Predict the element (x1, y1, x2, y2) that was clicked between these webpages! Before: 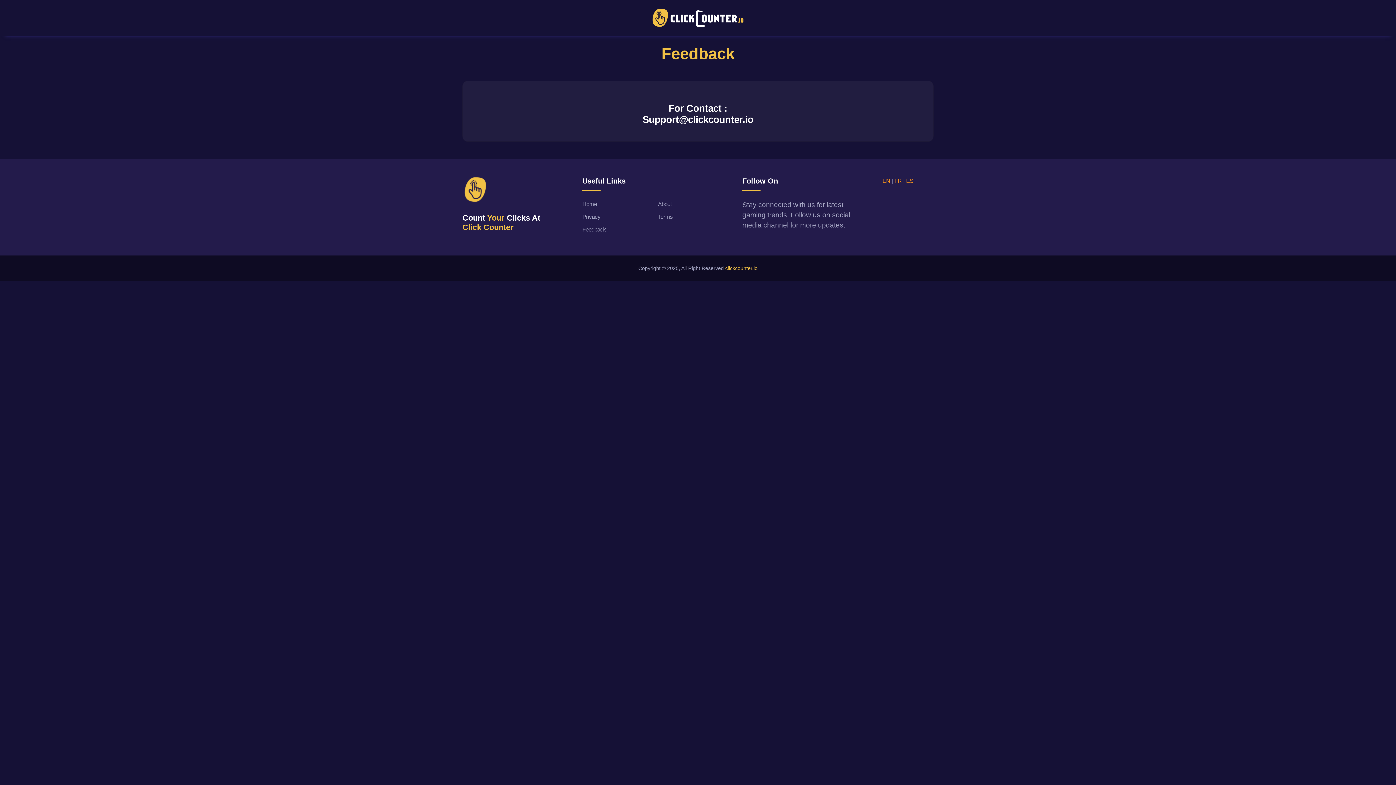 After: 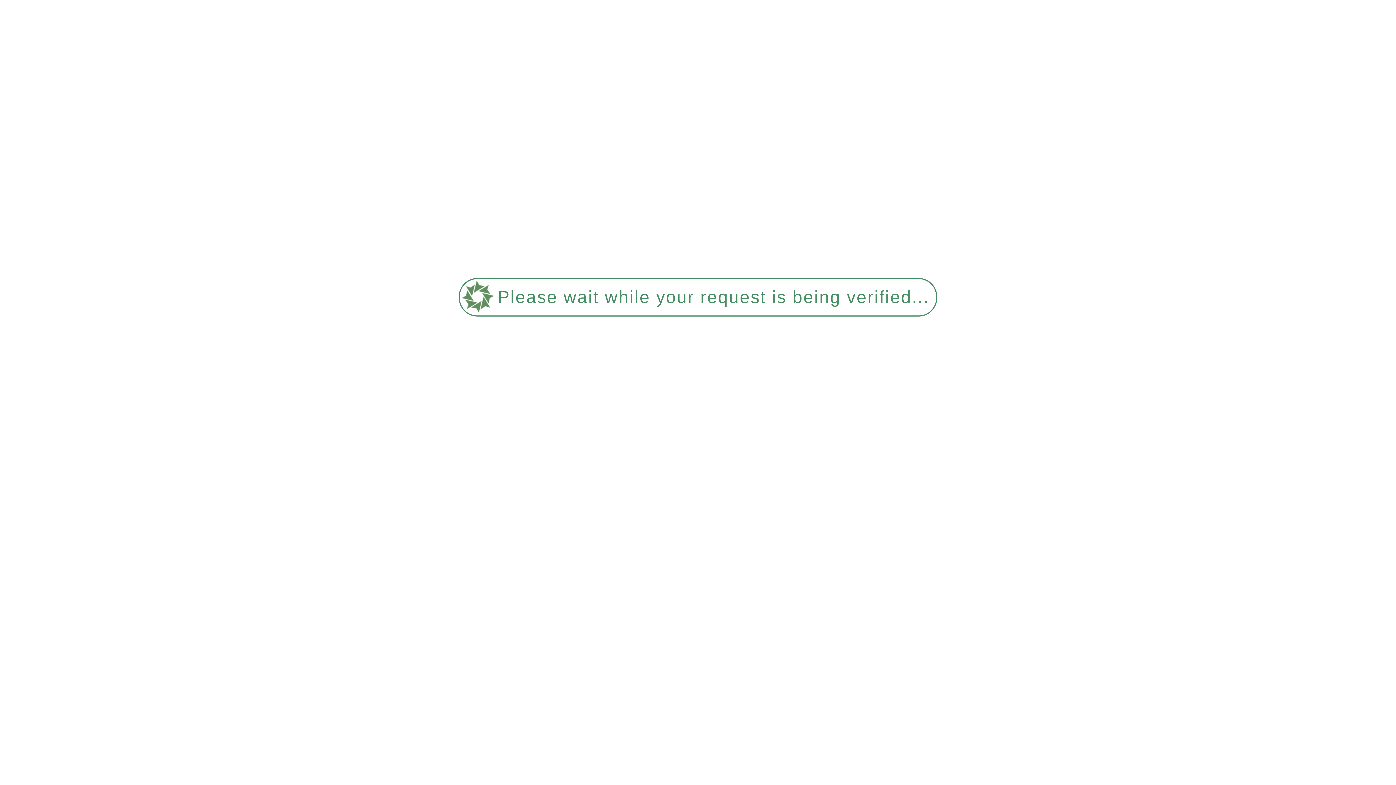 Action: bbox: (582, 226, 606, 232) label: Feedback